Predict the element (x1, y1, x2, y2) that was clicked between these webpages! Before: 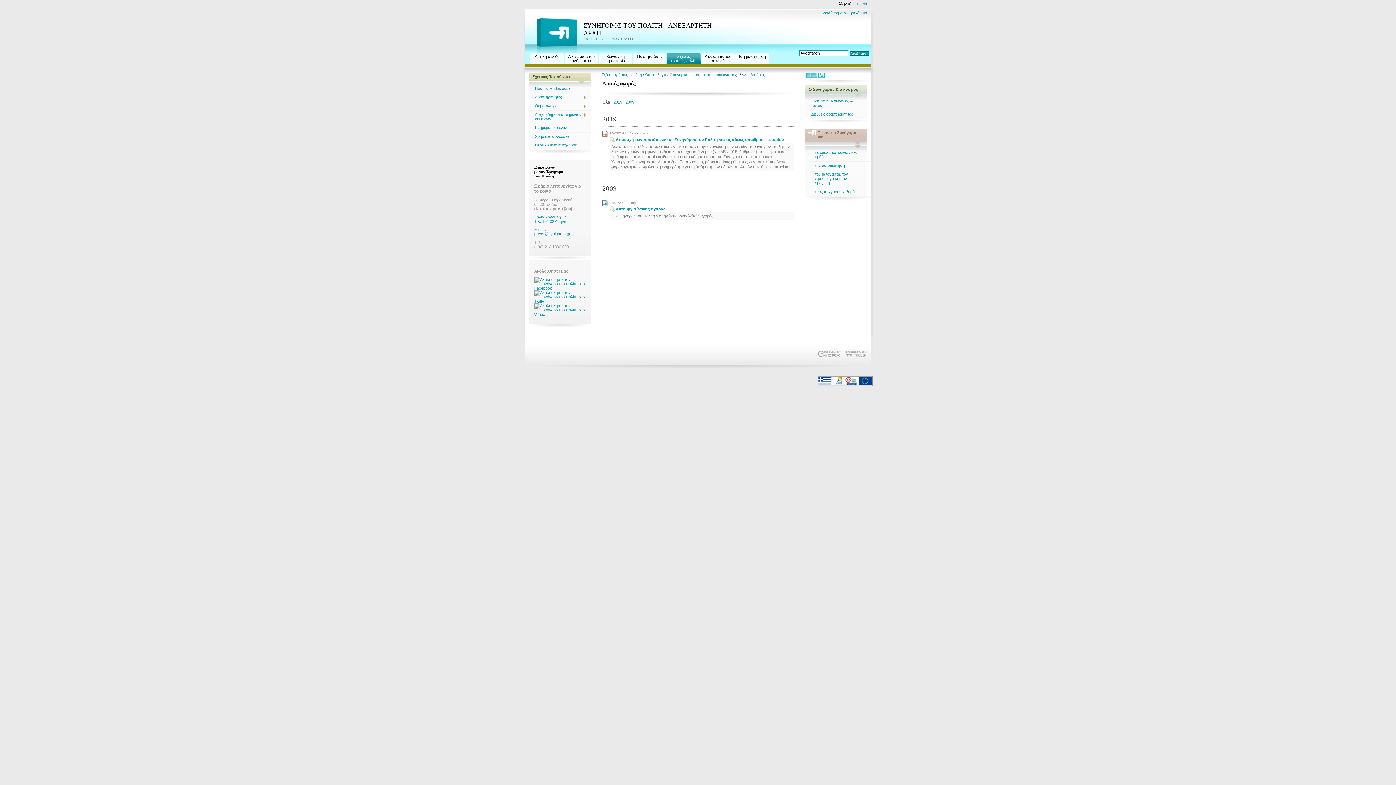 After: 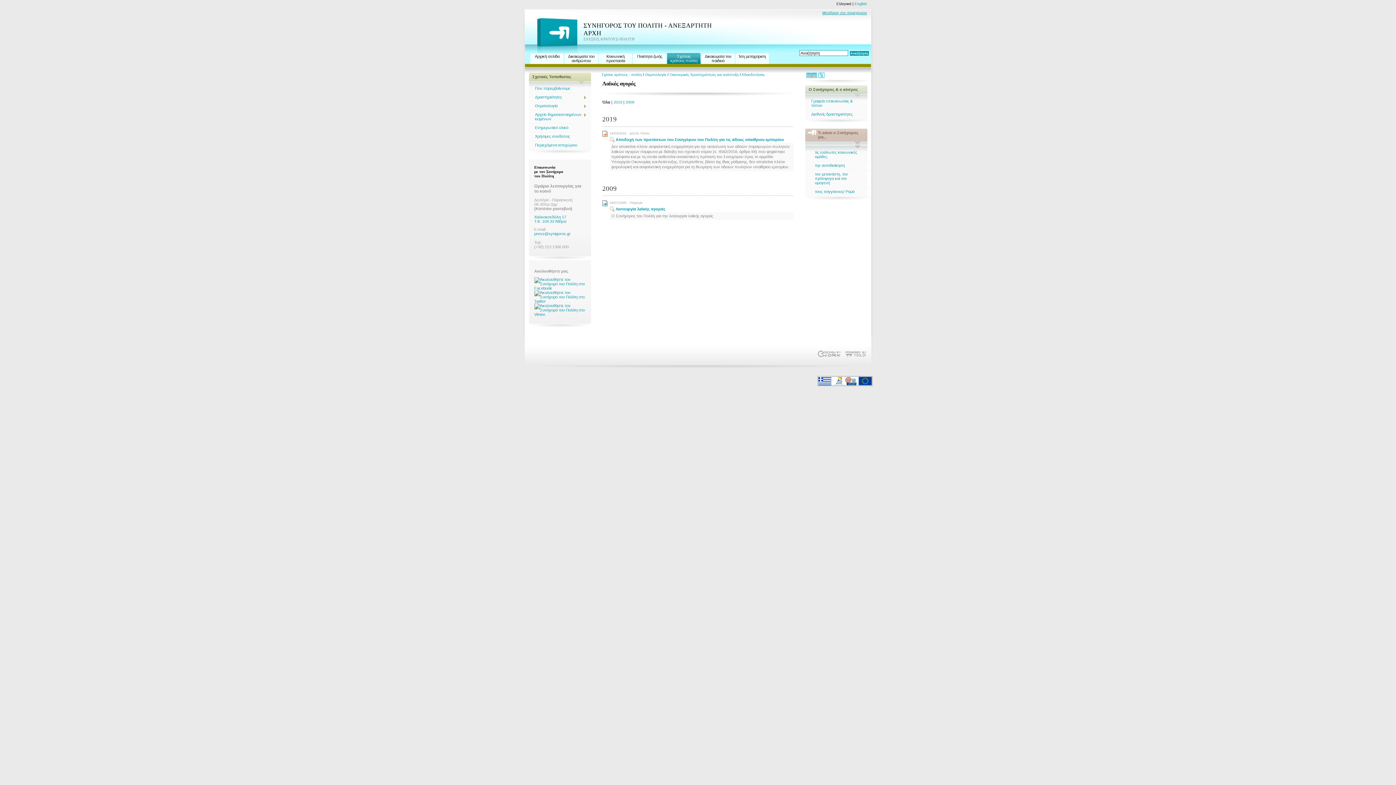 Action: label: Μετάβαση στο περιεχόμενο bbox: (822, 10, 867, 14)